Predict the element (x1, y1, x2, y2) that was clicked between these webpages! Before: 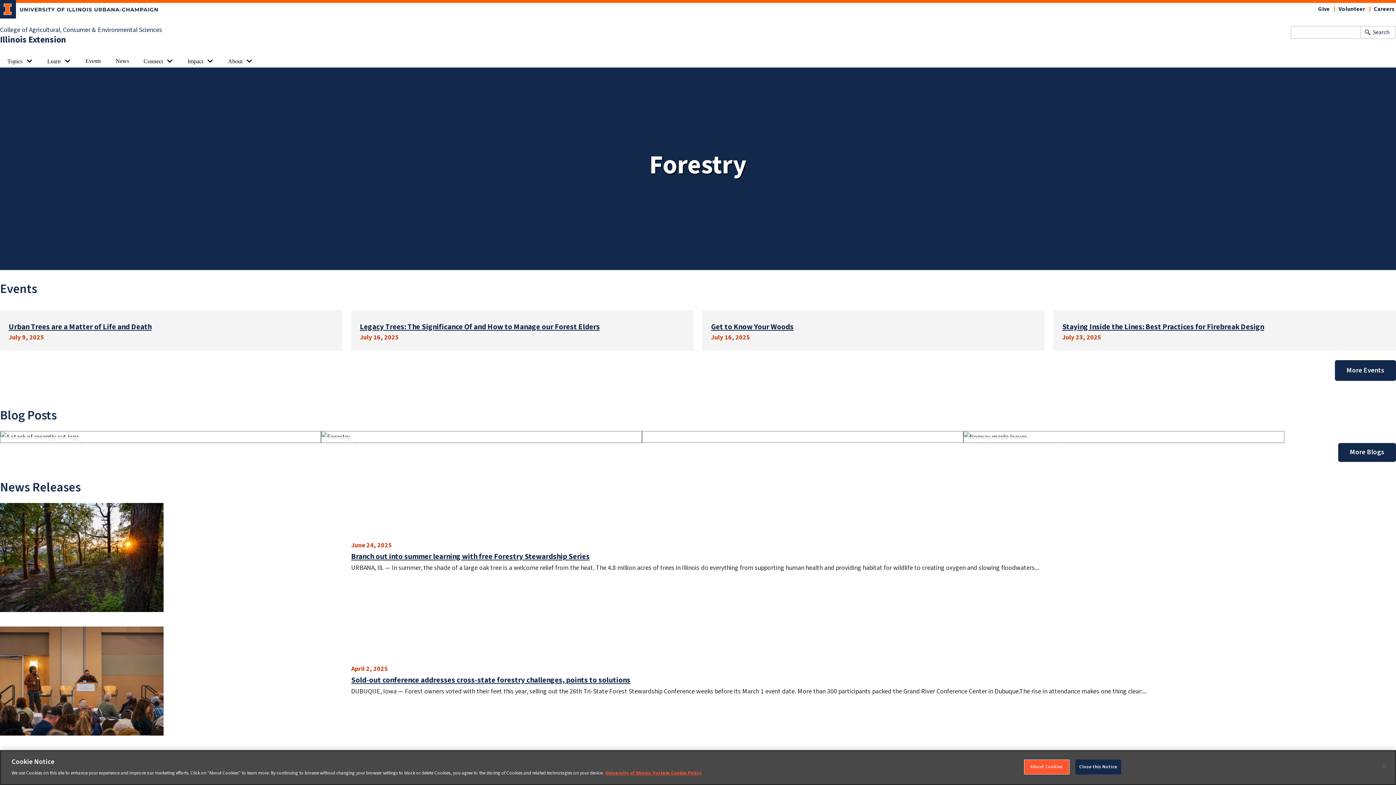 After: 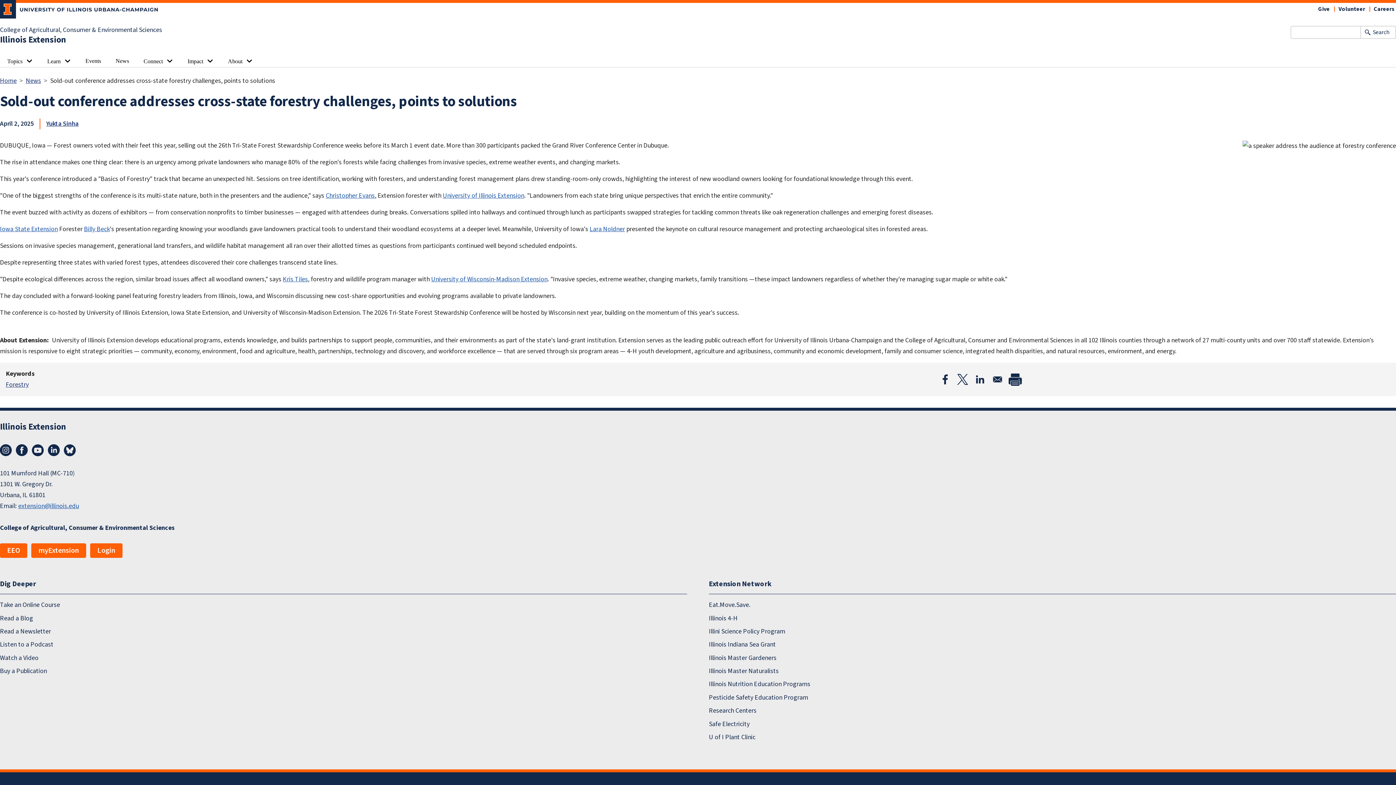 Action: label: Sold-out conference addresses cross-state forestry challenges, points to solutions bbox: (351, 676, 630, 685)